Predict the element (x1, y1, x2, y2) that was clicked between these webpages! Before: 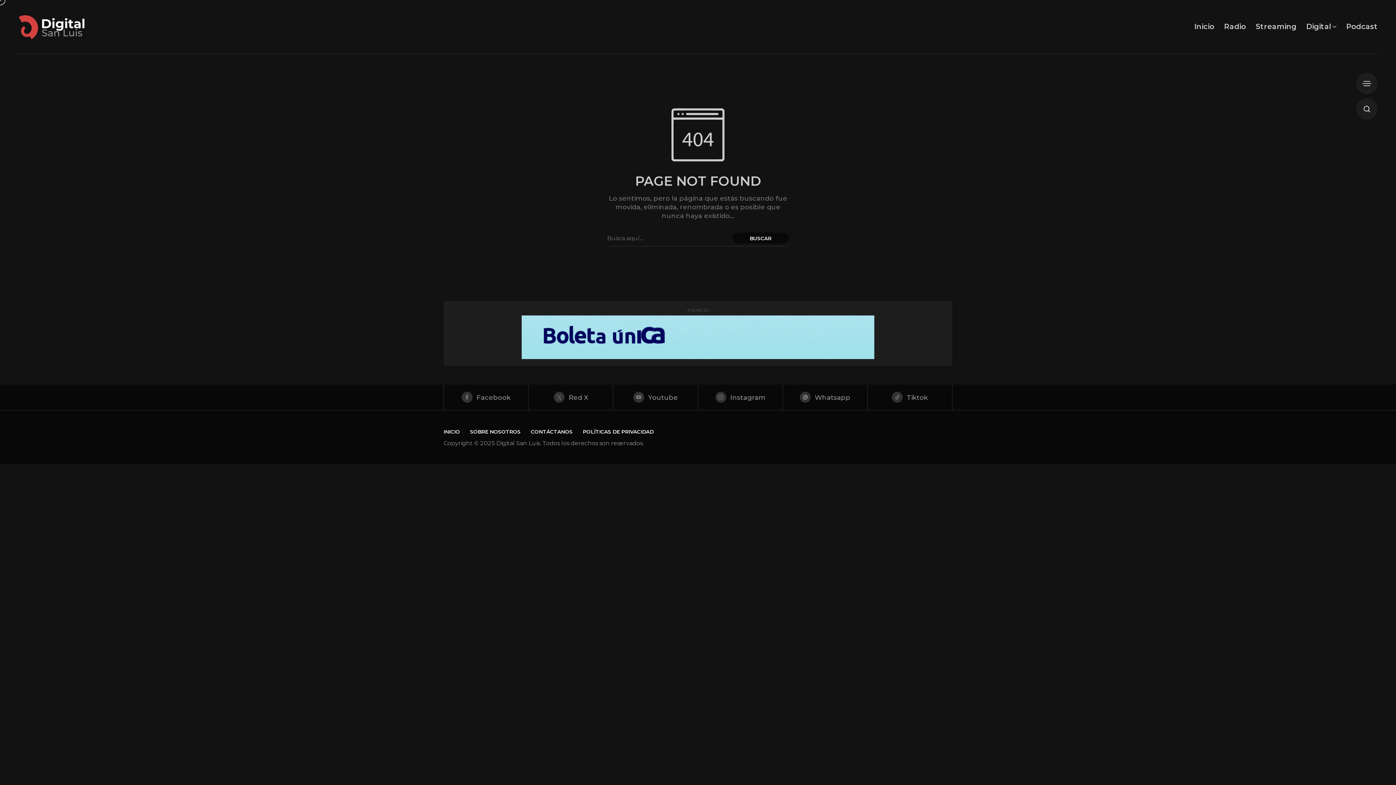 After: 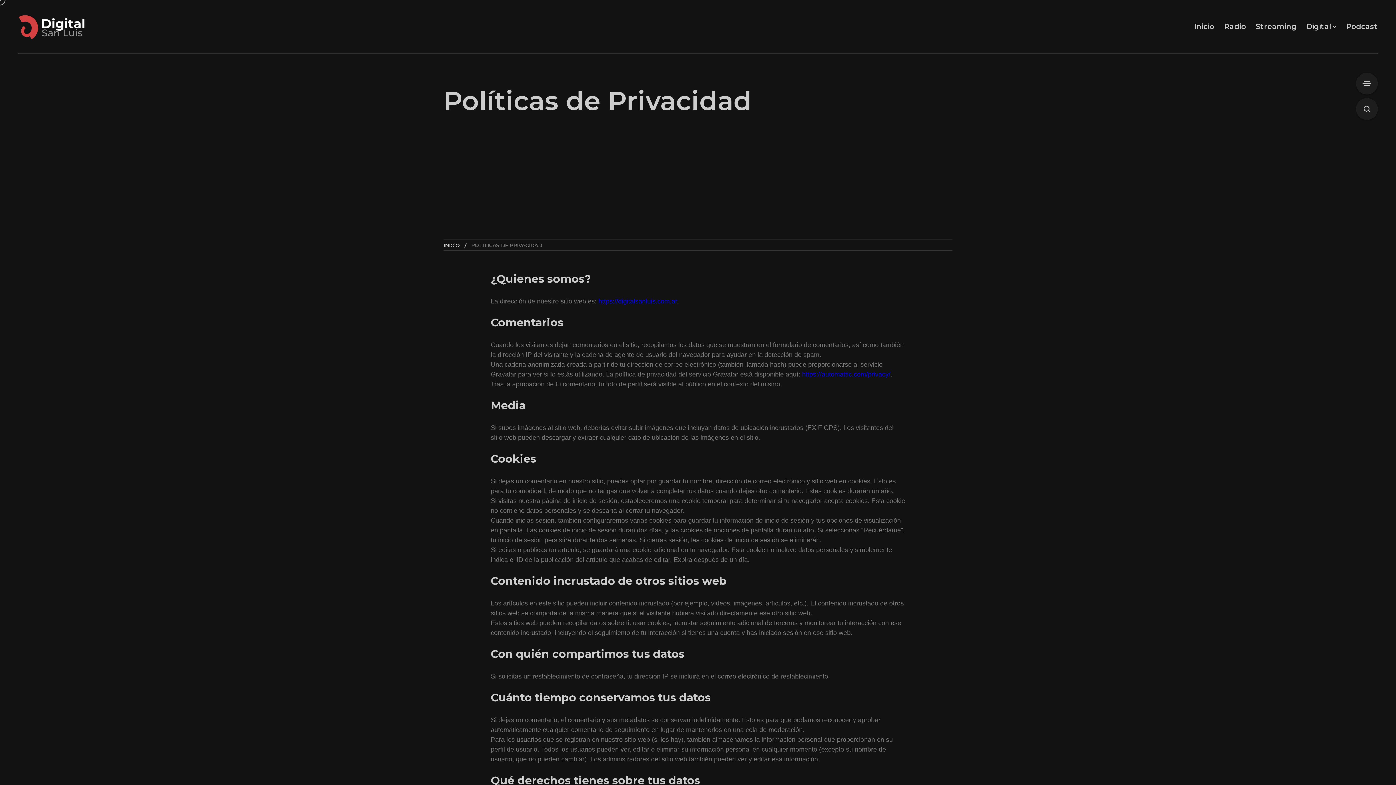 Action: bbox: (582, 428, 653, 435) label: POLÍTICAS DE PRIVACIDAD